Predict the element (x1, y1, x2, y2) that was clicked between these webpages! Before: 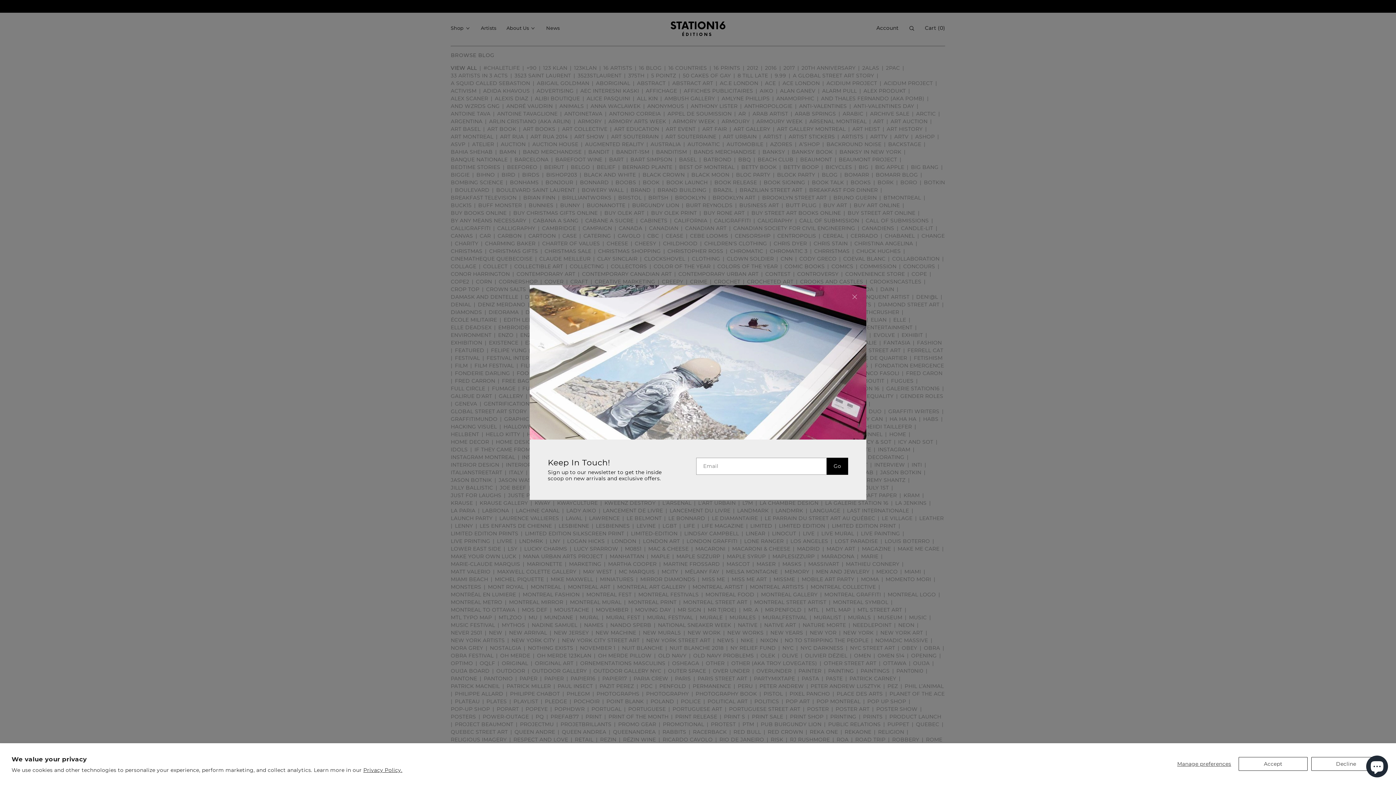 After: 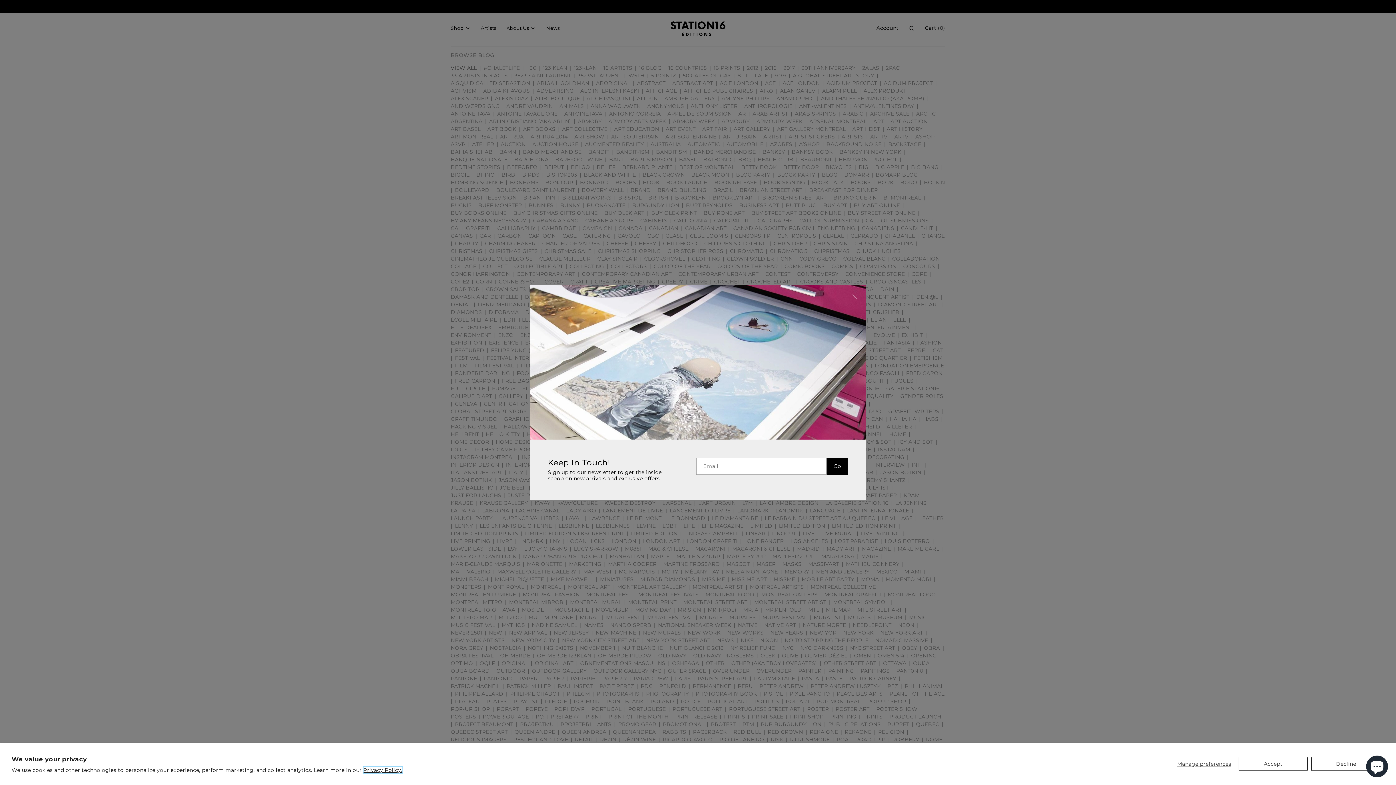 Action: bbox: (363, 767, 402, 773) label: Privacy Policy.